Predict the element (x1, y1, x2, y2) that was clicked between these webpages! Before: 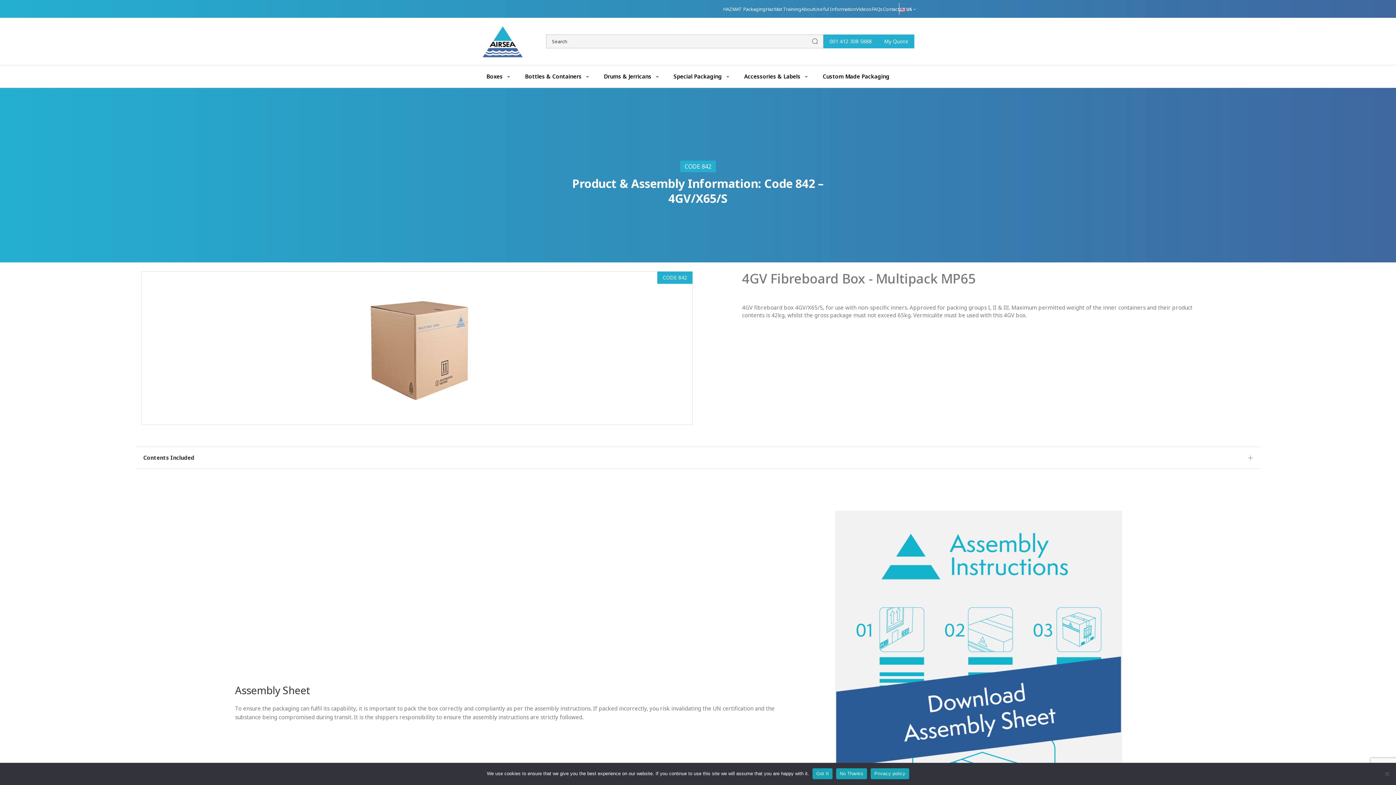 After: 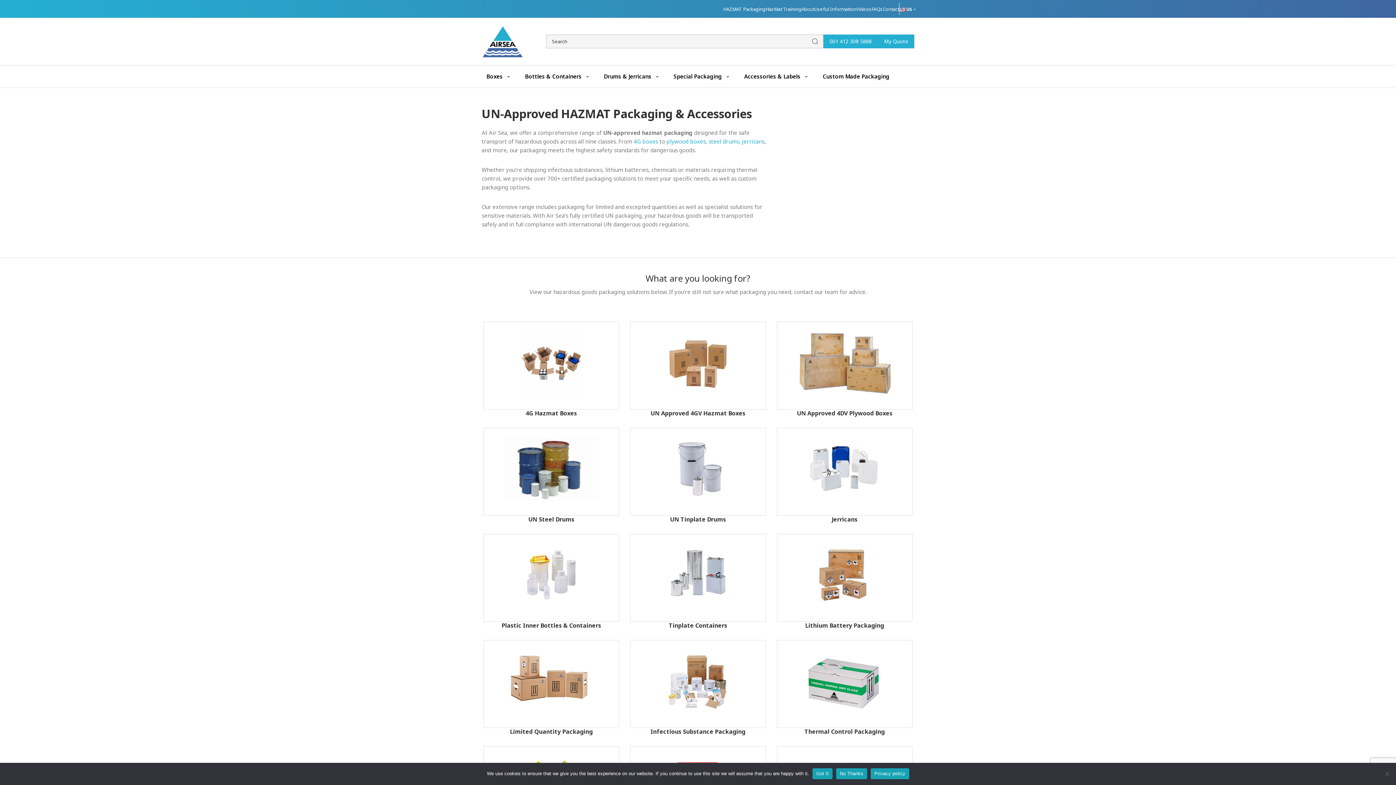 Action: bbox: (723, 5, 765, 12) label: HAZMAT Packaging